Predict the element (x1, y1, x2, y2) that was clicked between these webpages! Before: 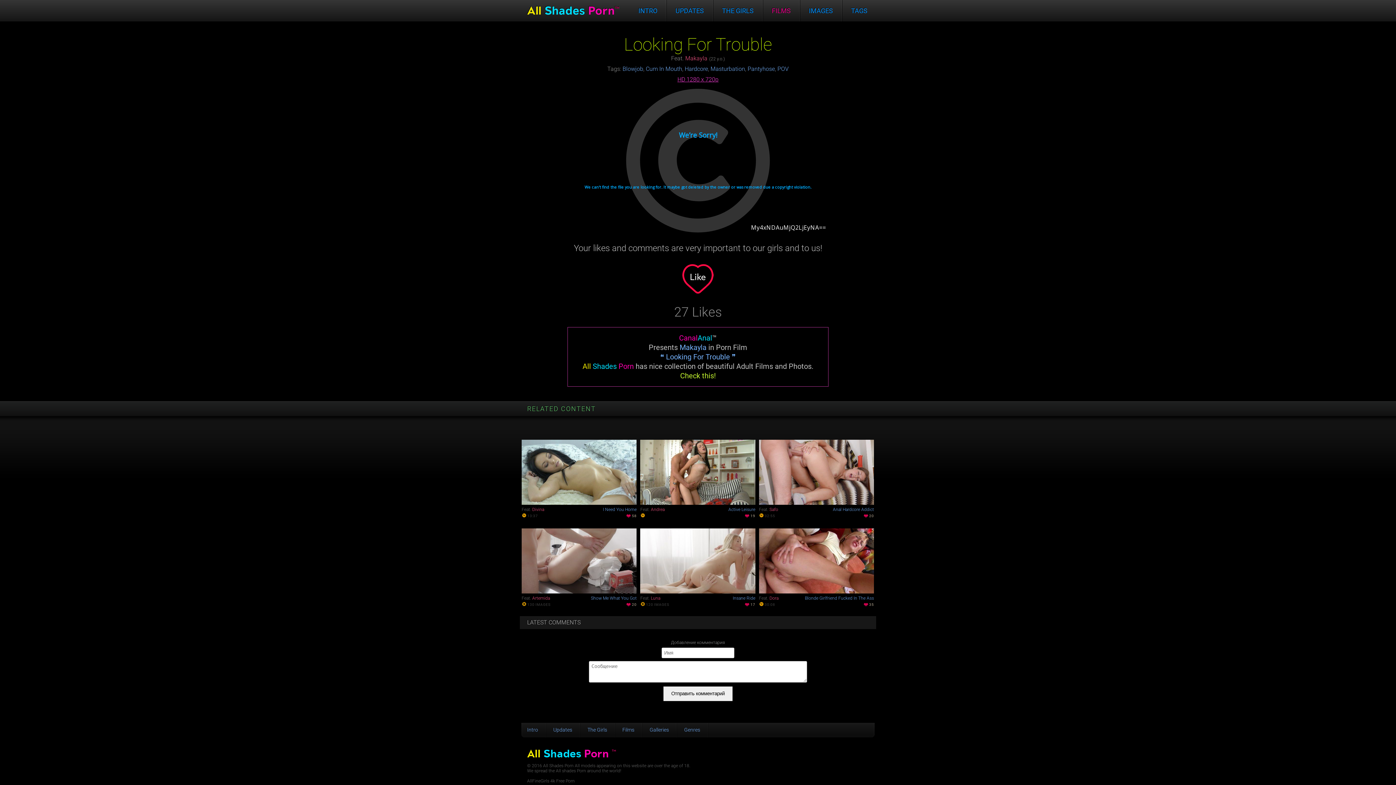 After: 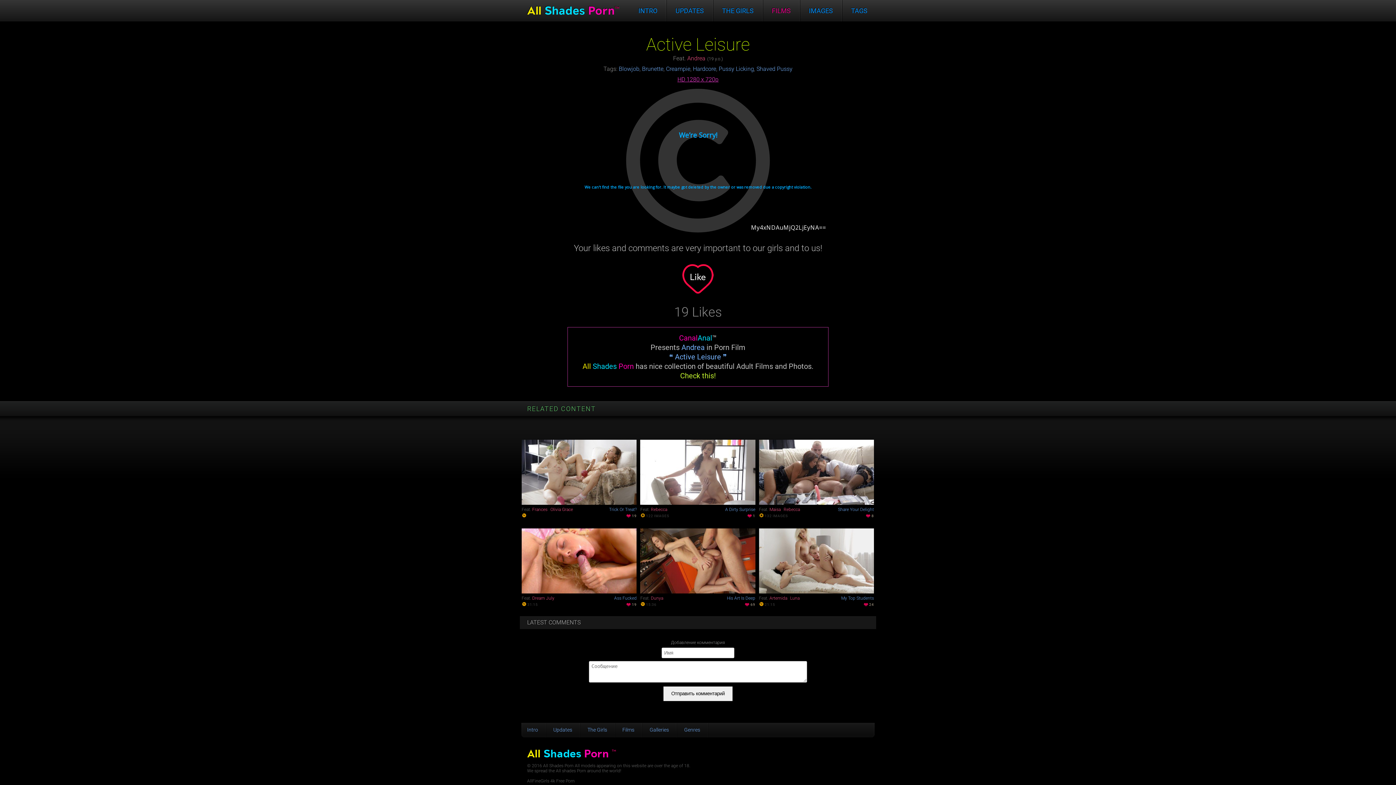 Action: bbox: (640, 440, 755, 505)